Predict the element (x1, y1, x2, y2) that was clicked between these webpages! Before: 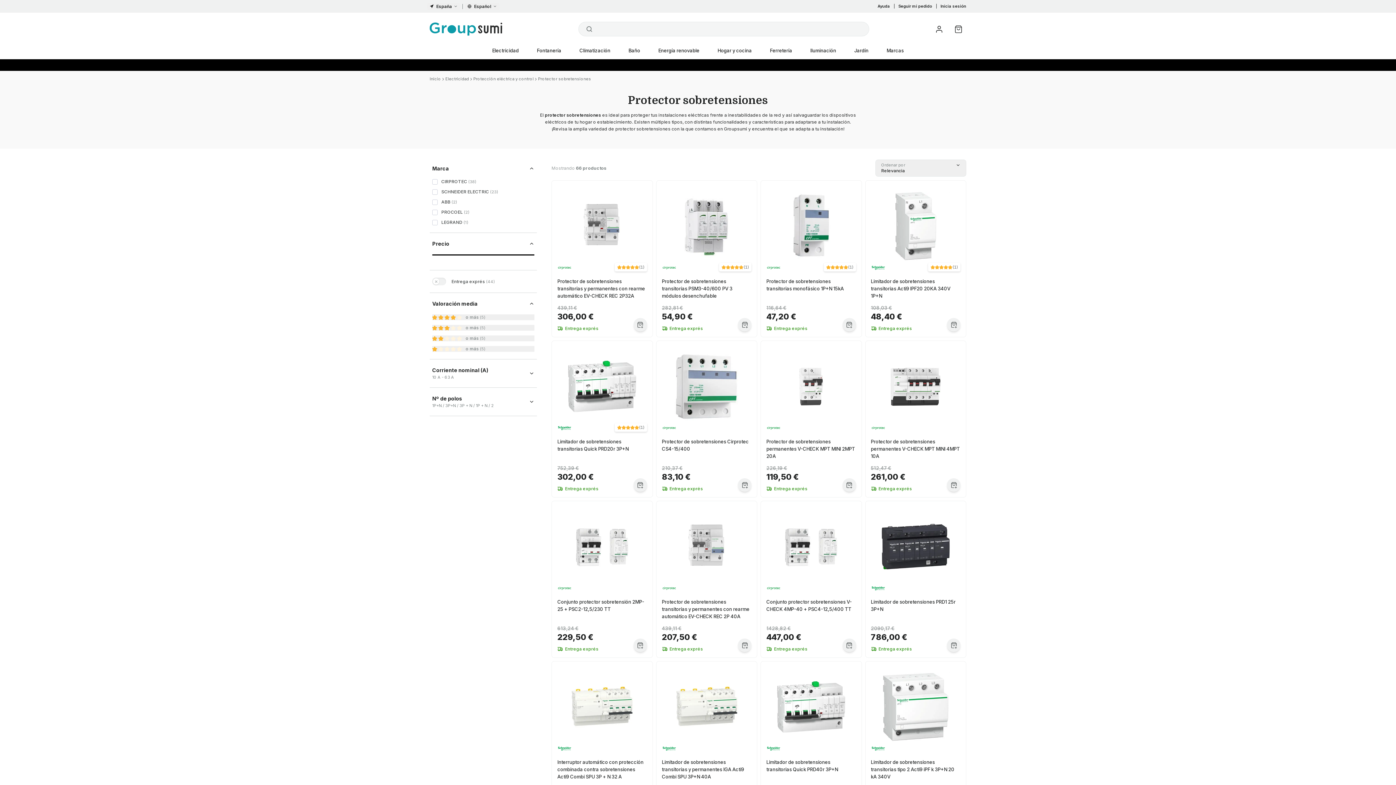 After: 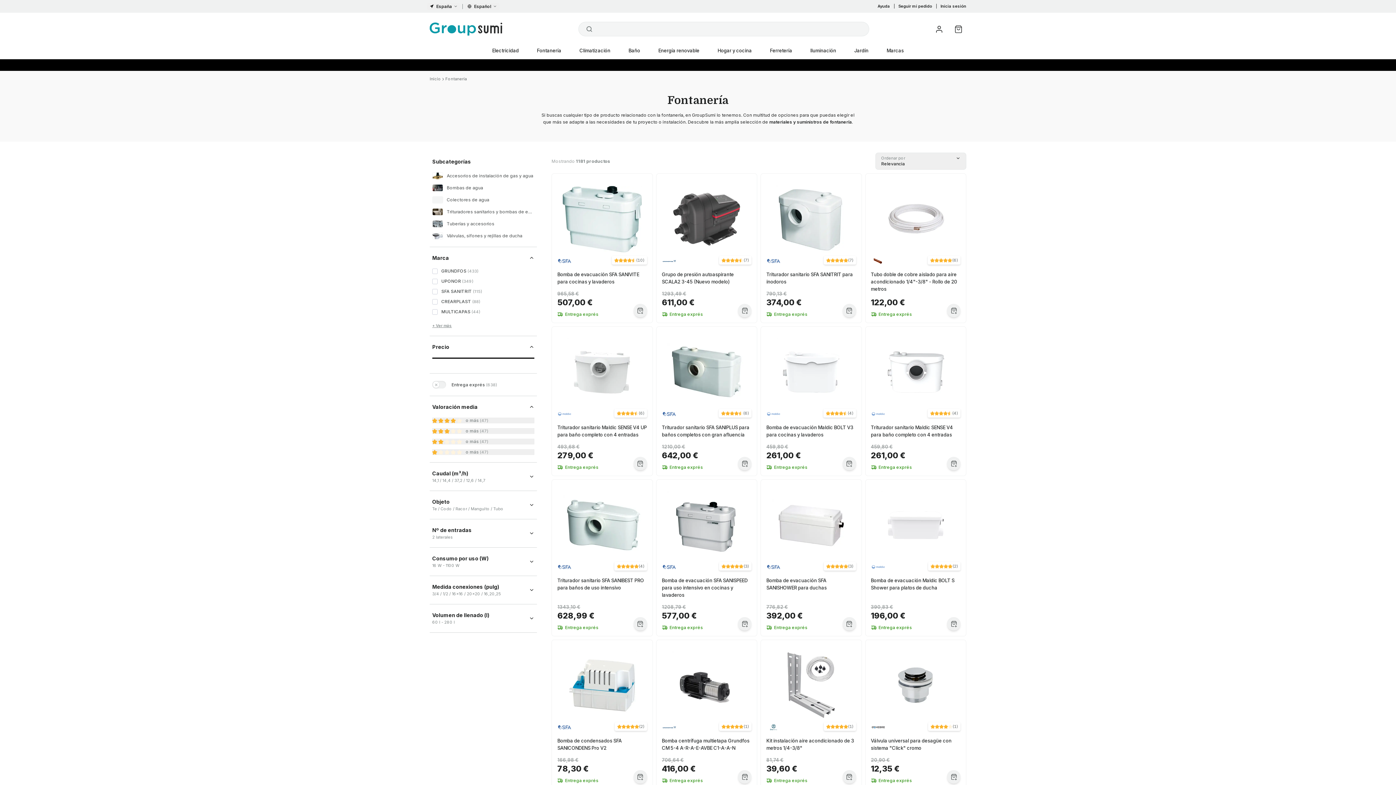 Action: bbox: (528, 41, 570, 59) label: Fontanería